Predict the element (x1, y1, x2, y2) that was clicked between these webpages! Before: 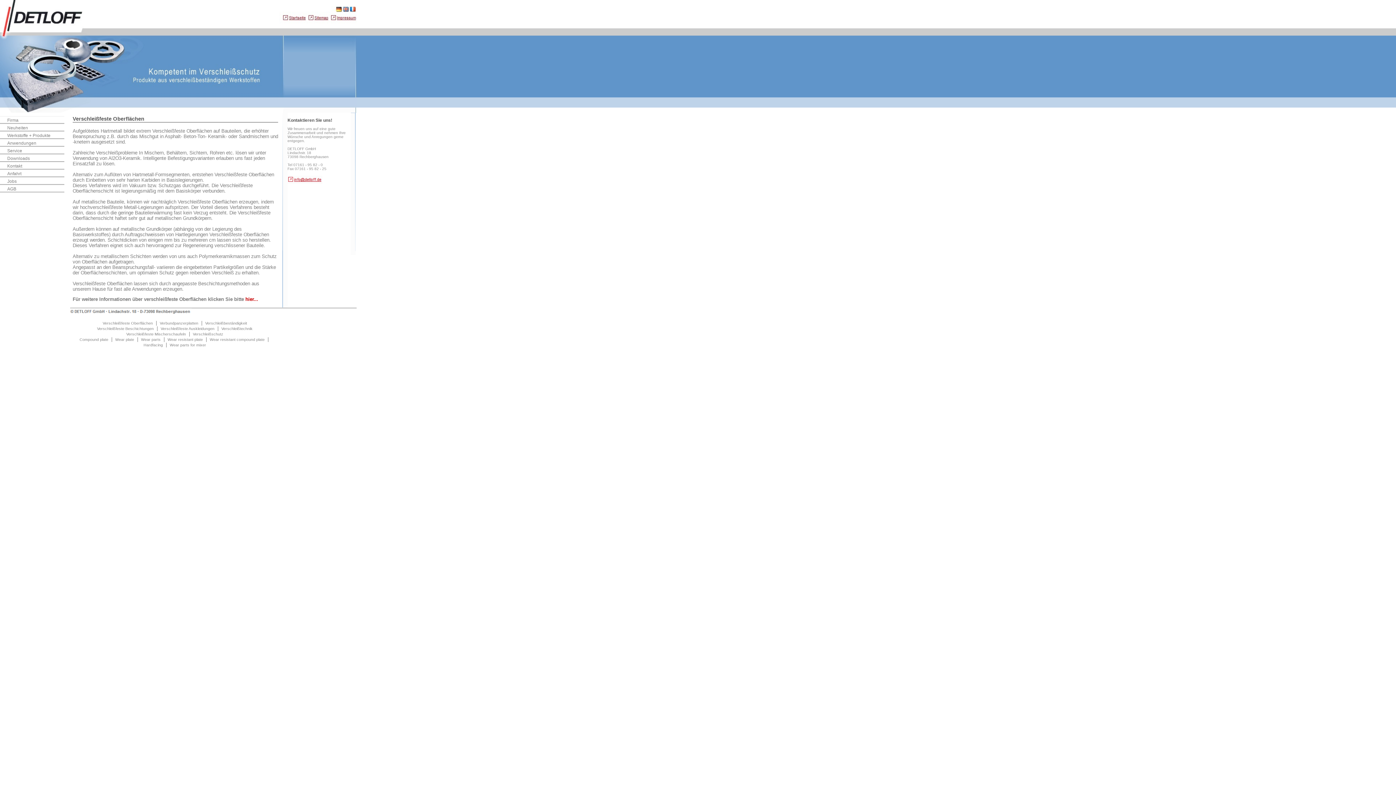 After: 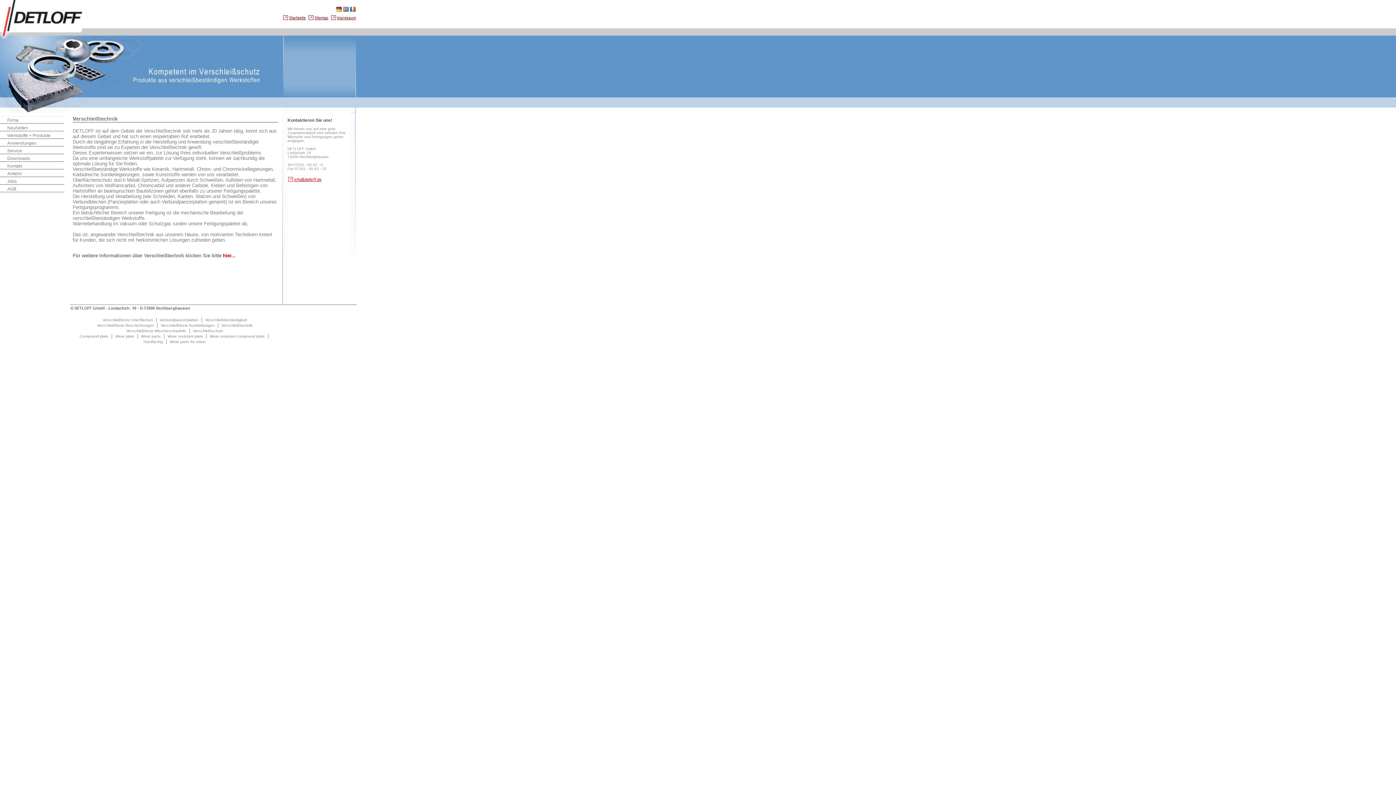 Action: bbox: (221, 326, 252, 330) label: Verschleißtechnik